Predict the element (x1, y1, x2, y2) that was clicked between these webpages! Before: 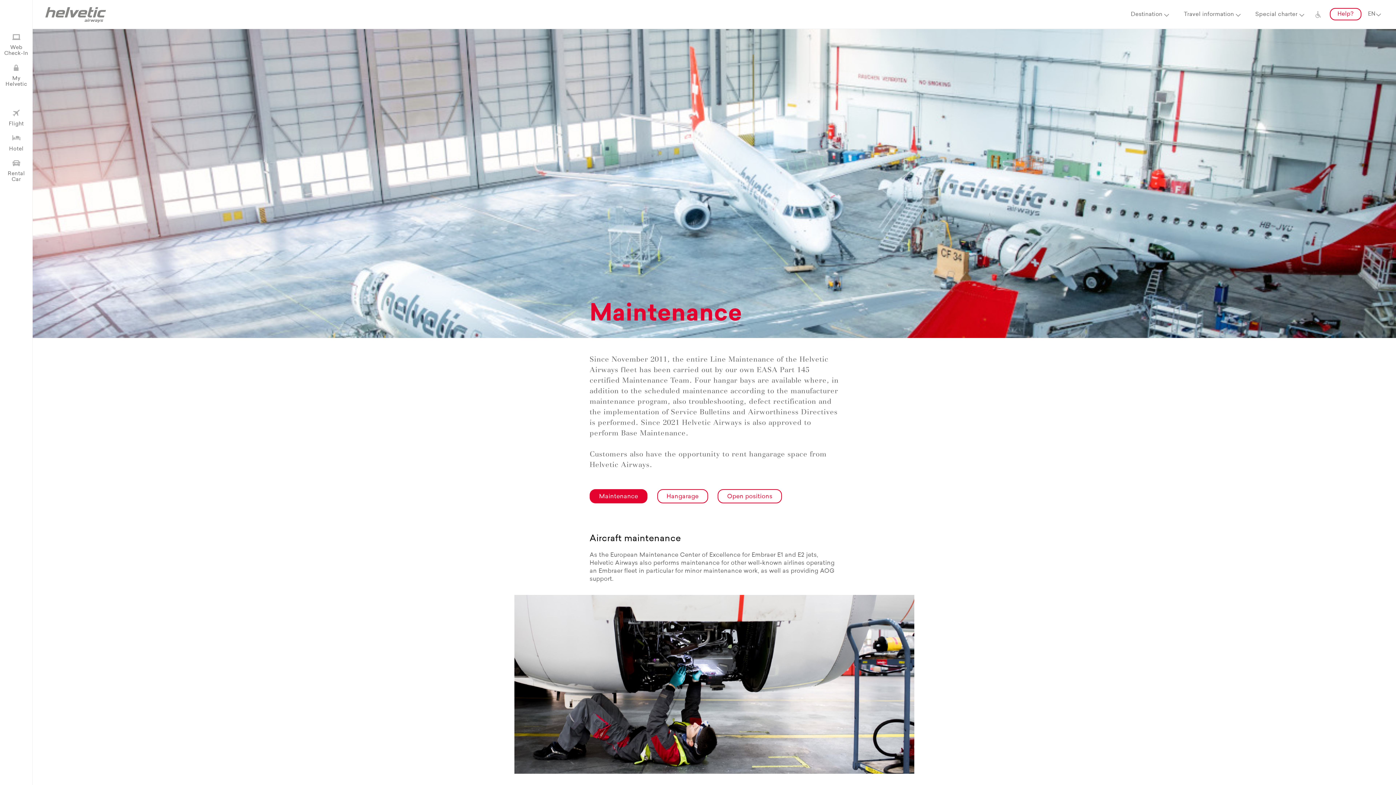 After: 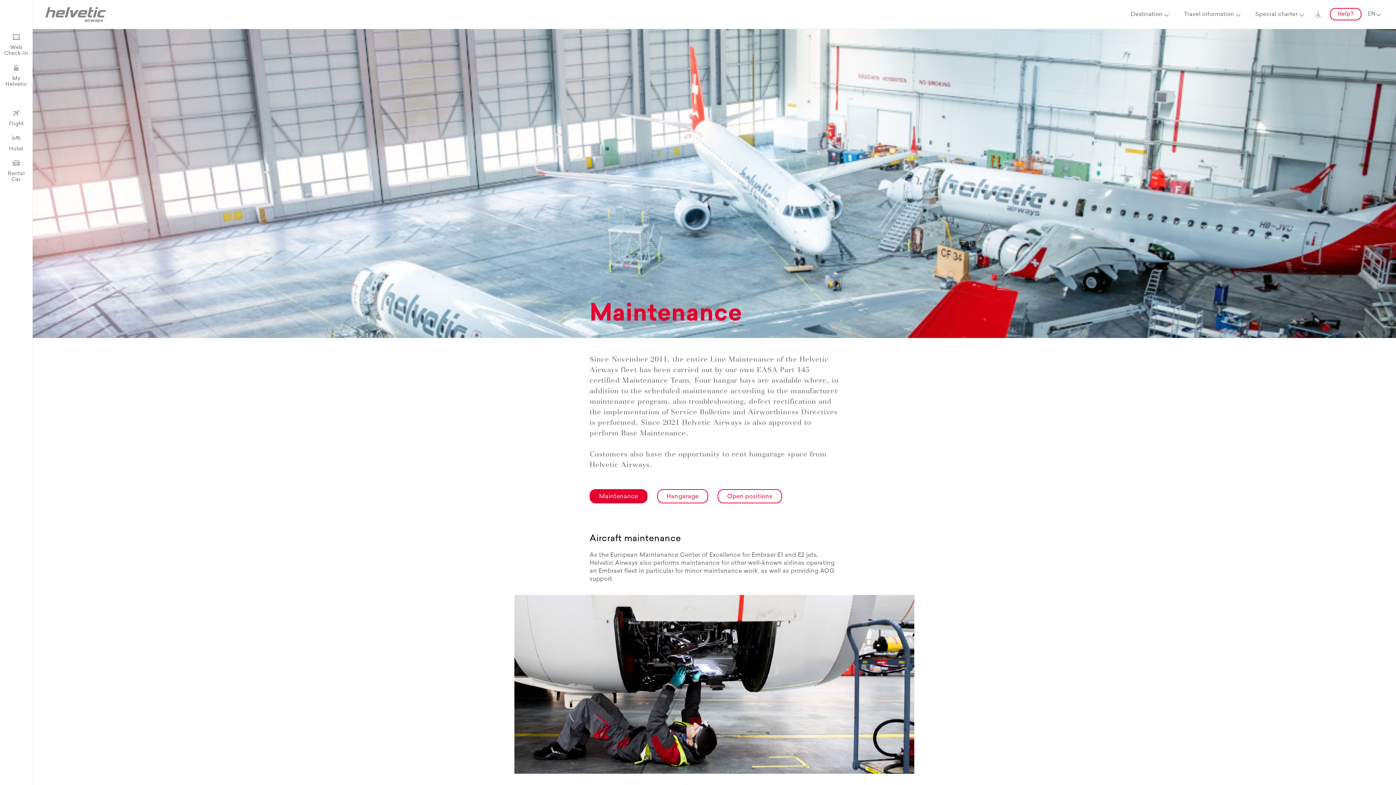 Action: bbox: (589, 489, 647, 503) label: Maintenance